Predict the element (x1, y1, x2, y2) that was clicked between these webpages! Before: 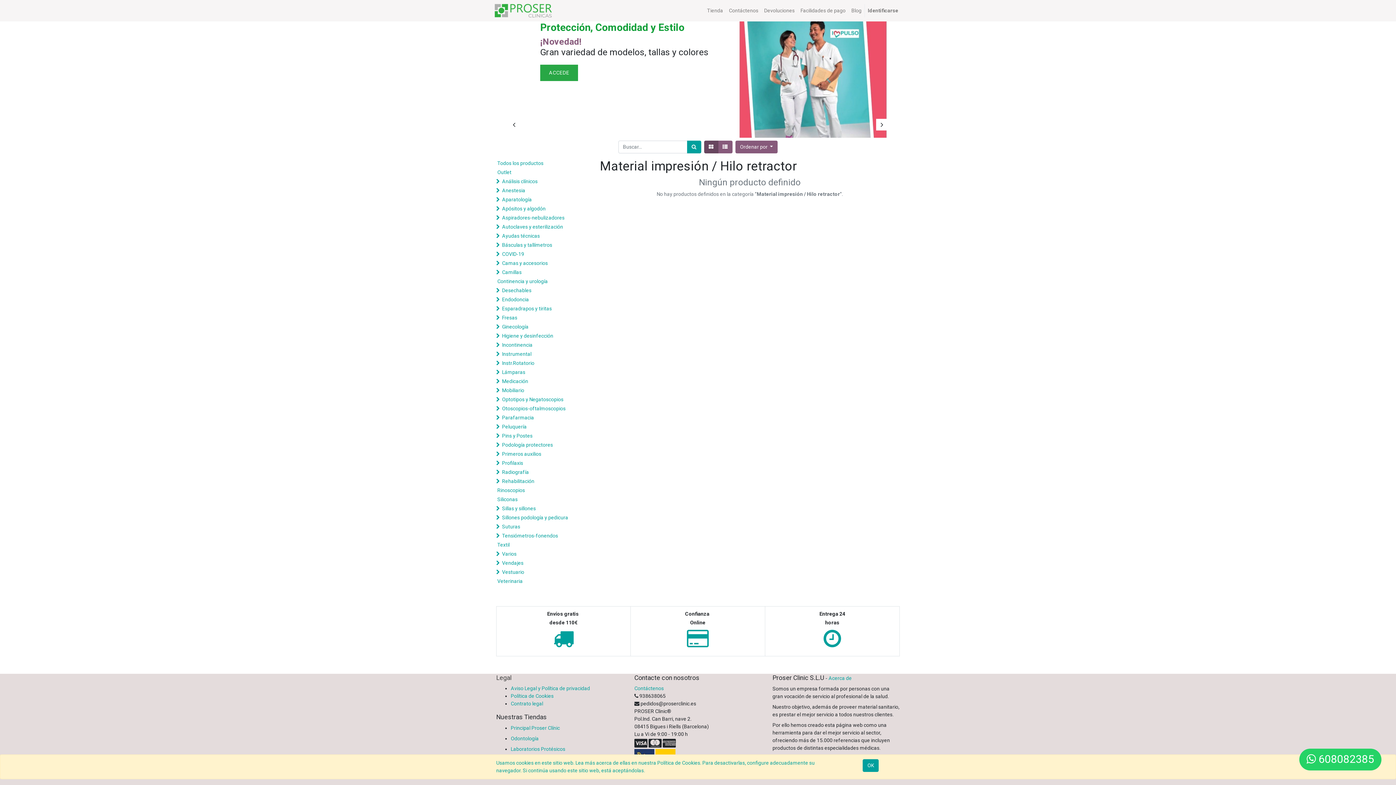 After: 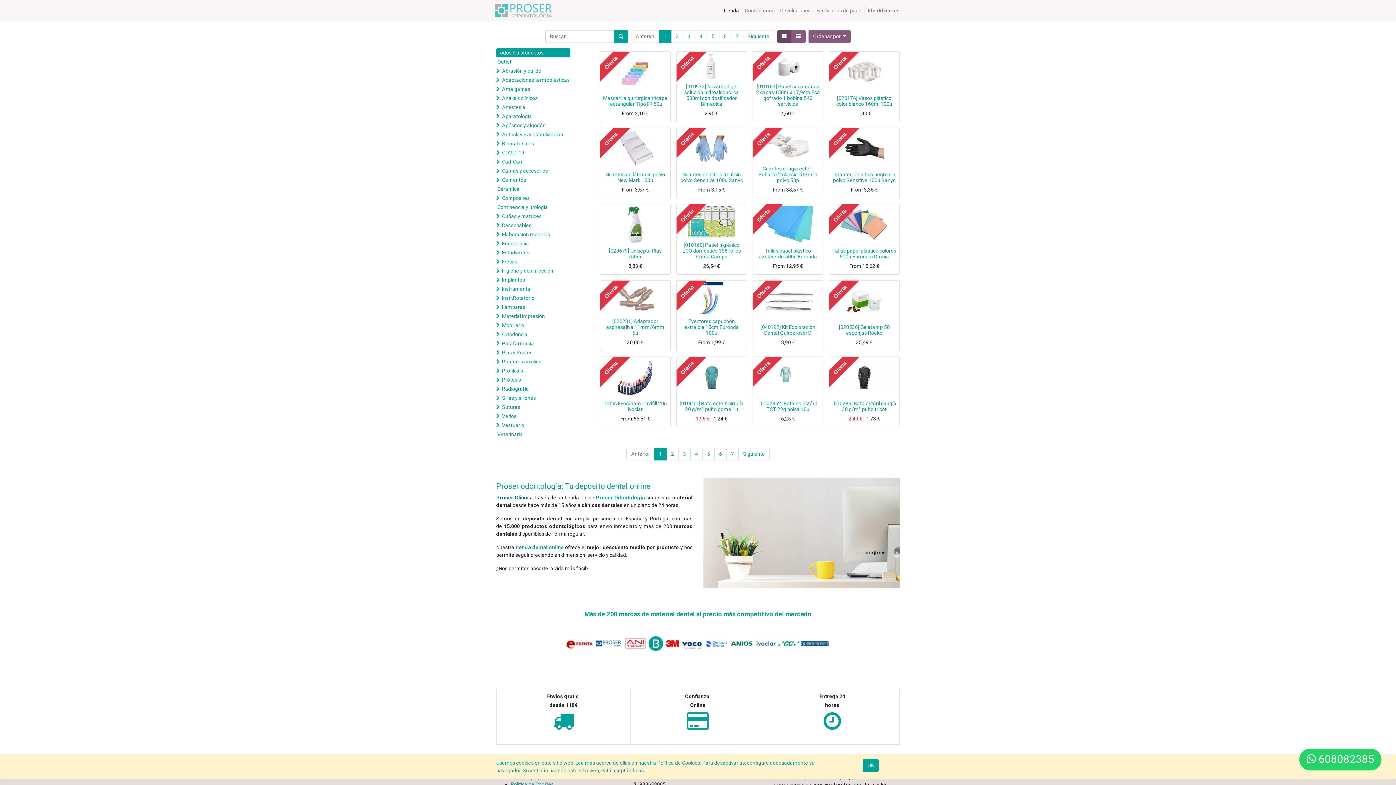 Action: label: Odontología bbox: (510, 736, 538, 741)